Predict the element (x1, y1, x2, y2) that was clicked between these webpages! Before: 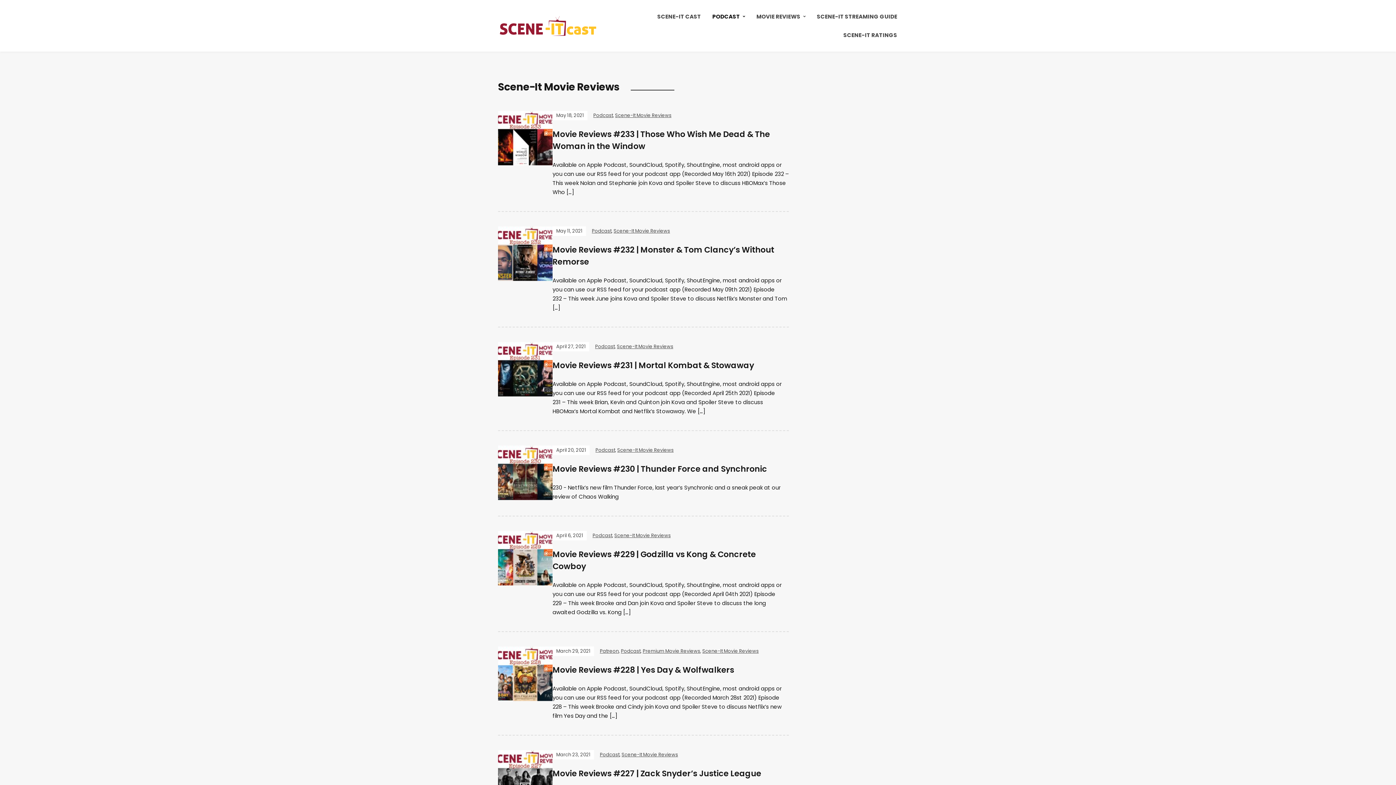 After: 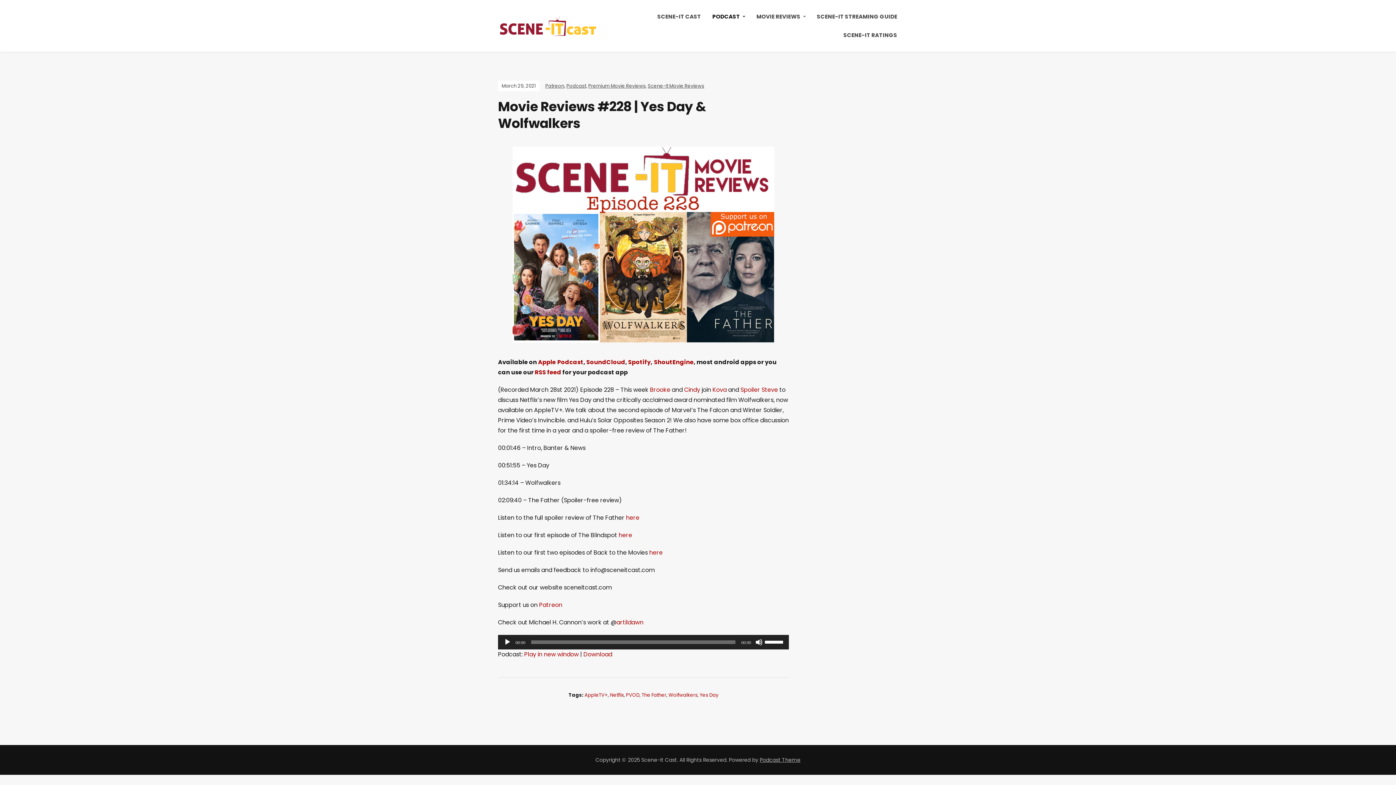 Action: bbox: (498, 669, 552, 677)